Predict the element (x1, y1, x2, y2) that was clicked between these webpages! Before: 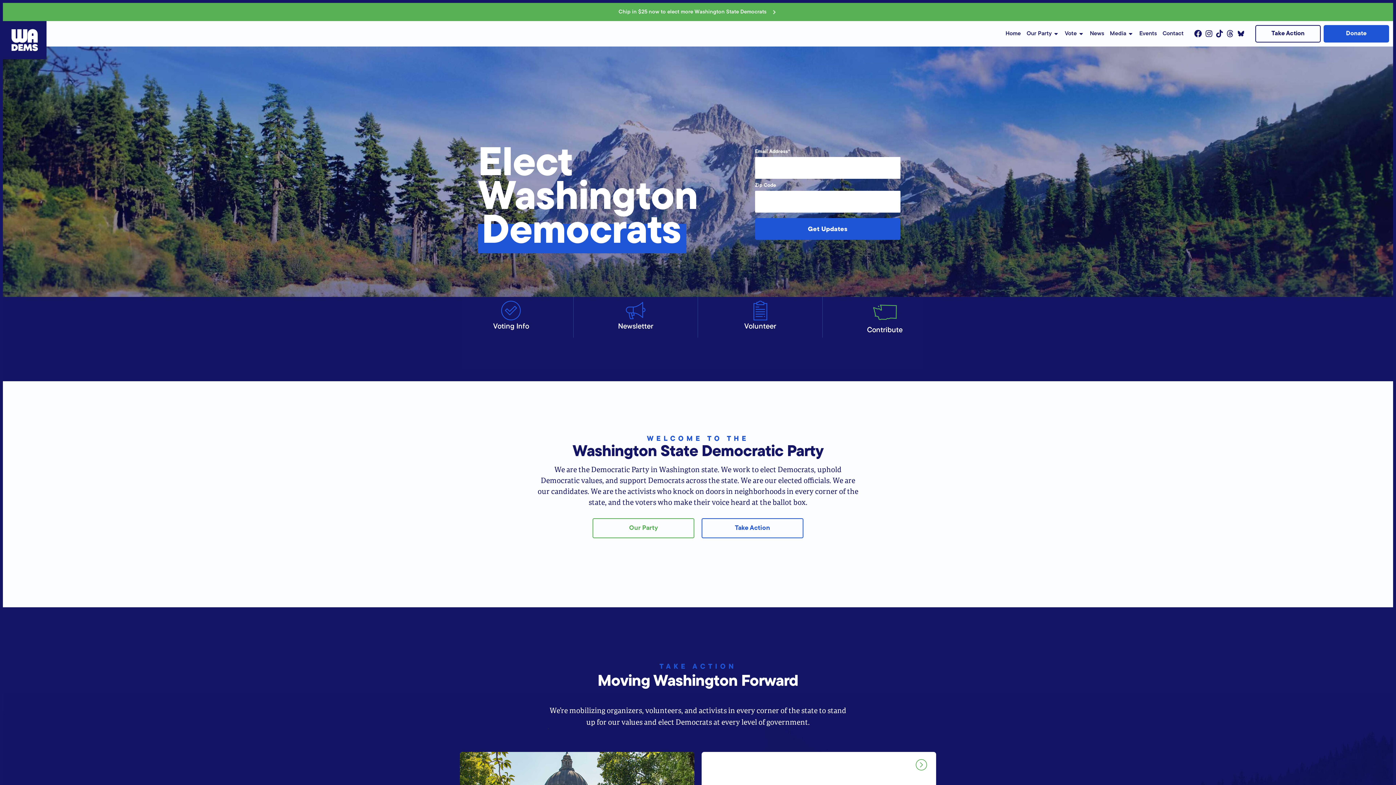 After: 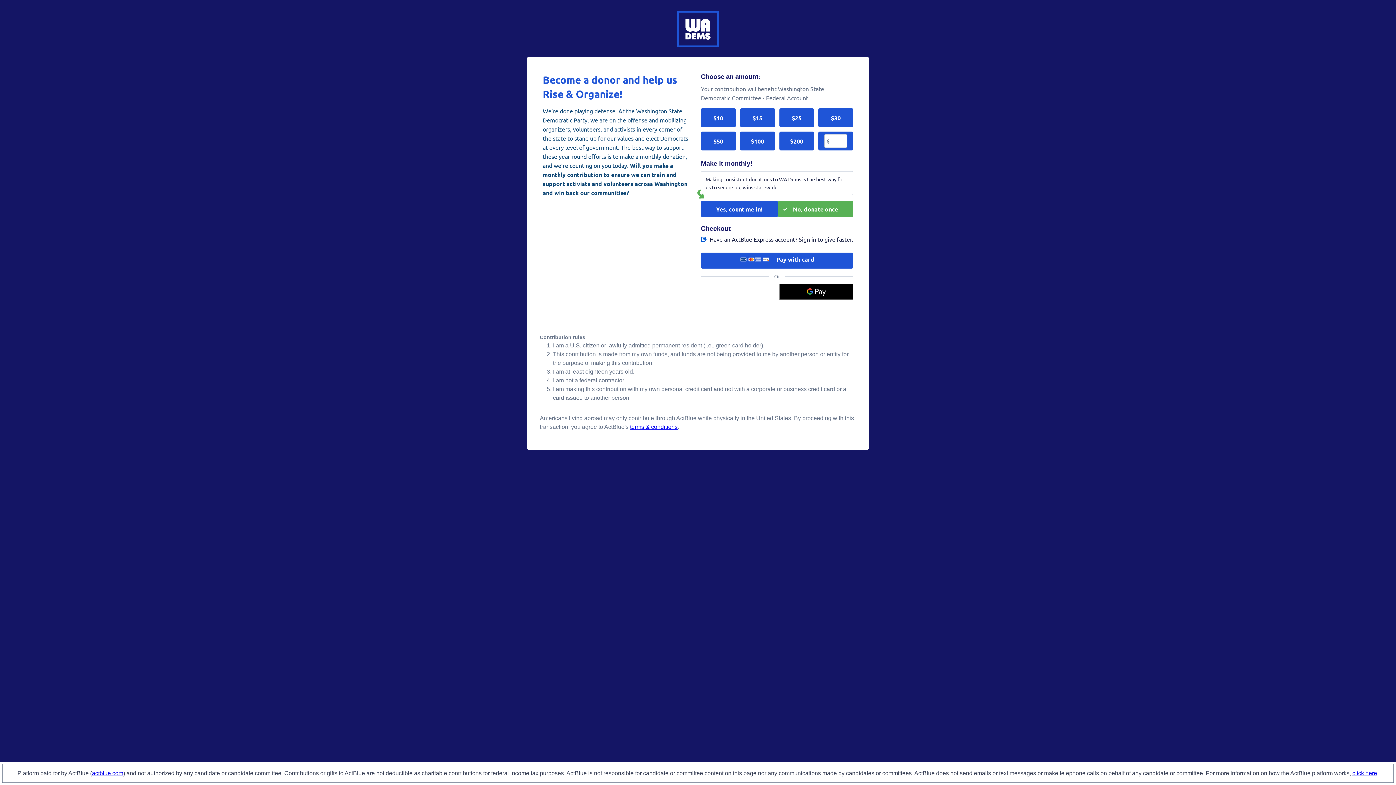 Action: label: Chip in $25 now to elect more Washington State Democrats
Chip in $25 now to elect more Washington State Democrats bbox: (2, 2, 1393, 21)